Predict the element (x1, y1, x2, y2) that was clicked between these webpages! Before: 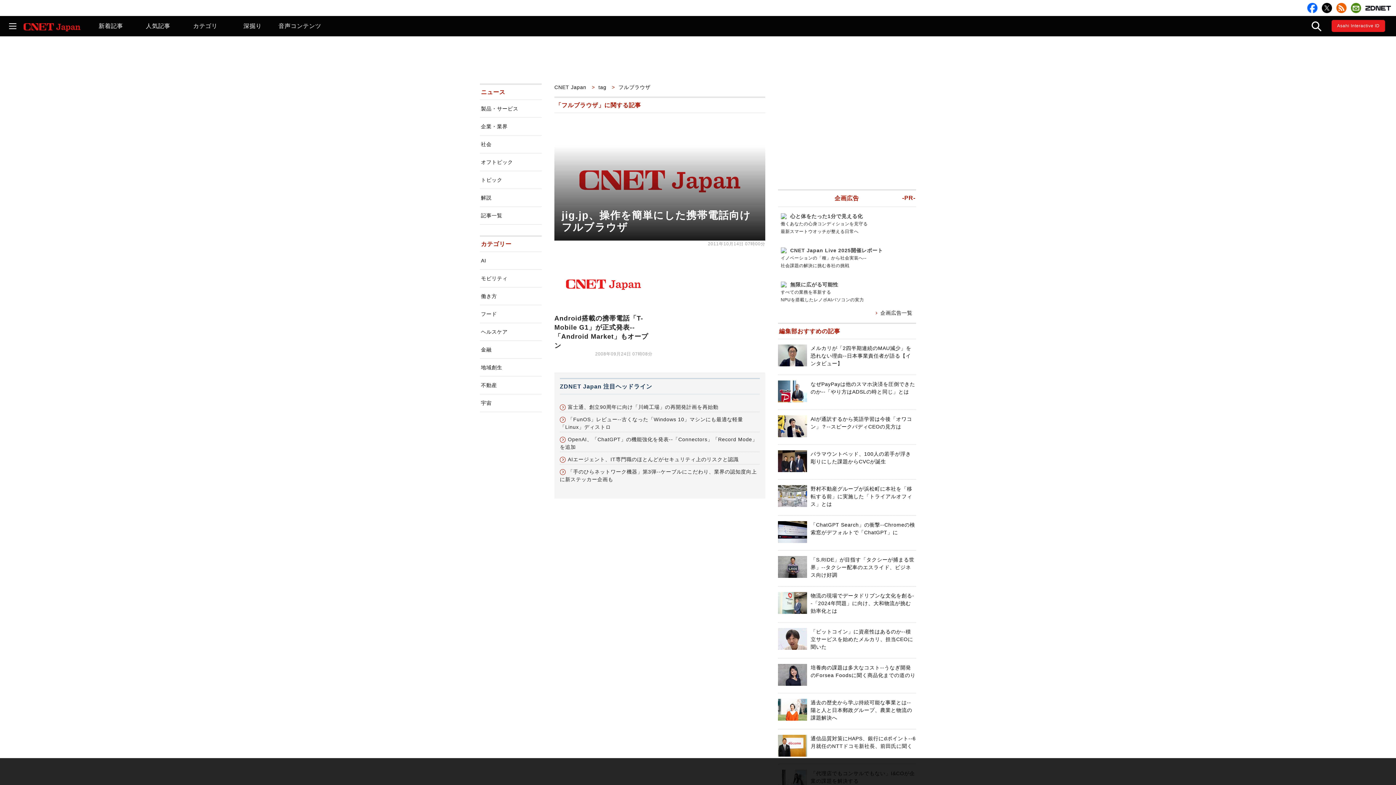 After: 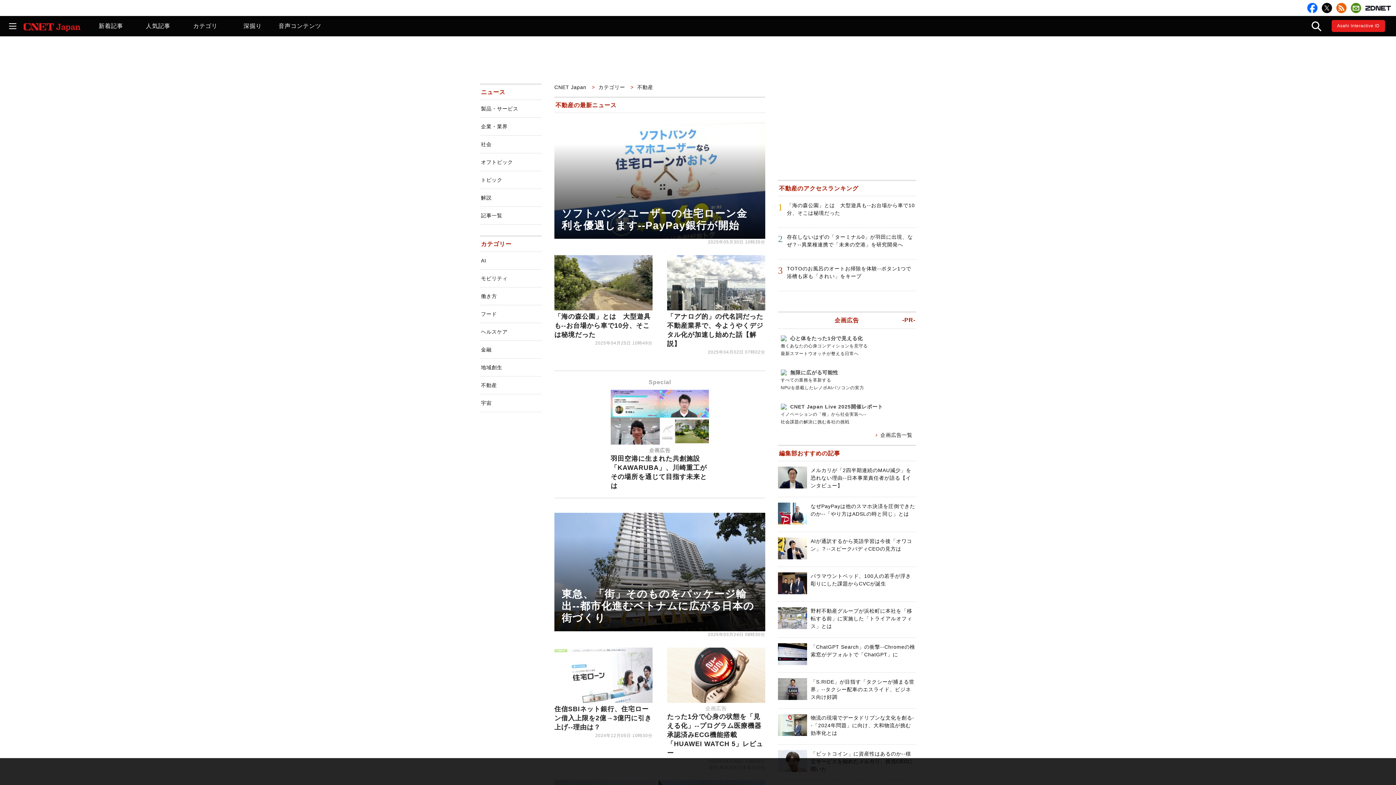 Action: label: 不動産 bbox: (480, 376, 541, 394)